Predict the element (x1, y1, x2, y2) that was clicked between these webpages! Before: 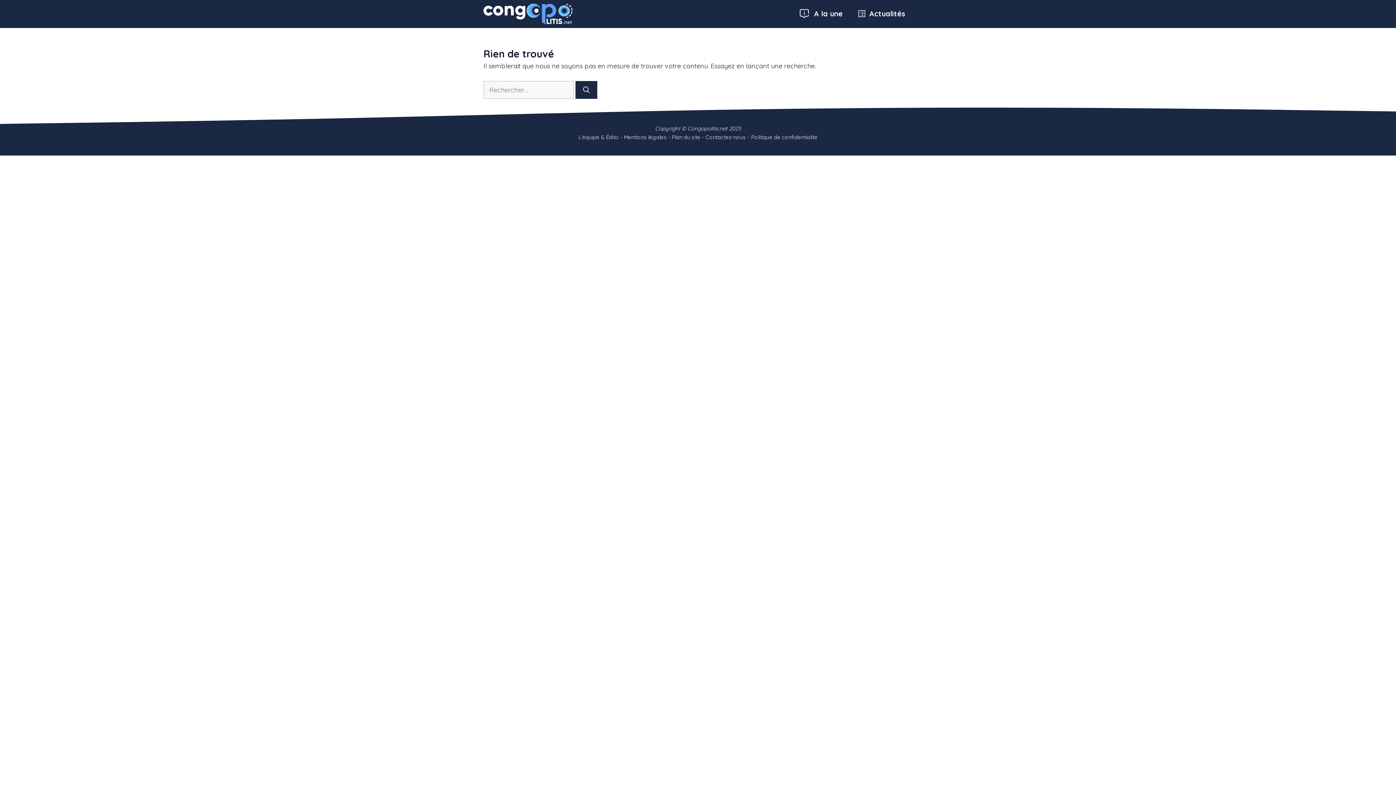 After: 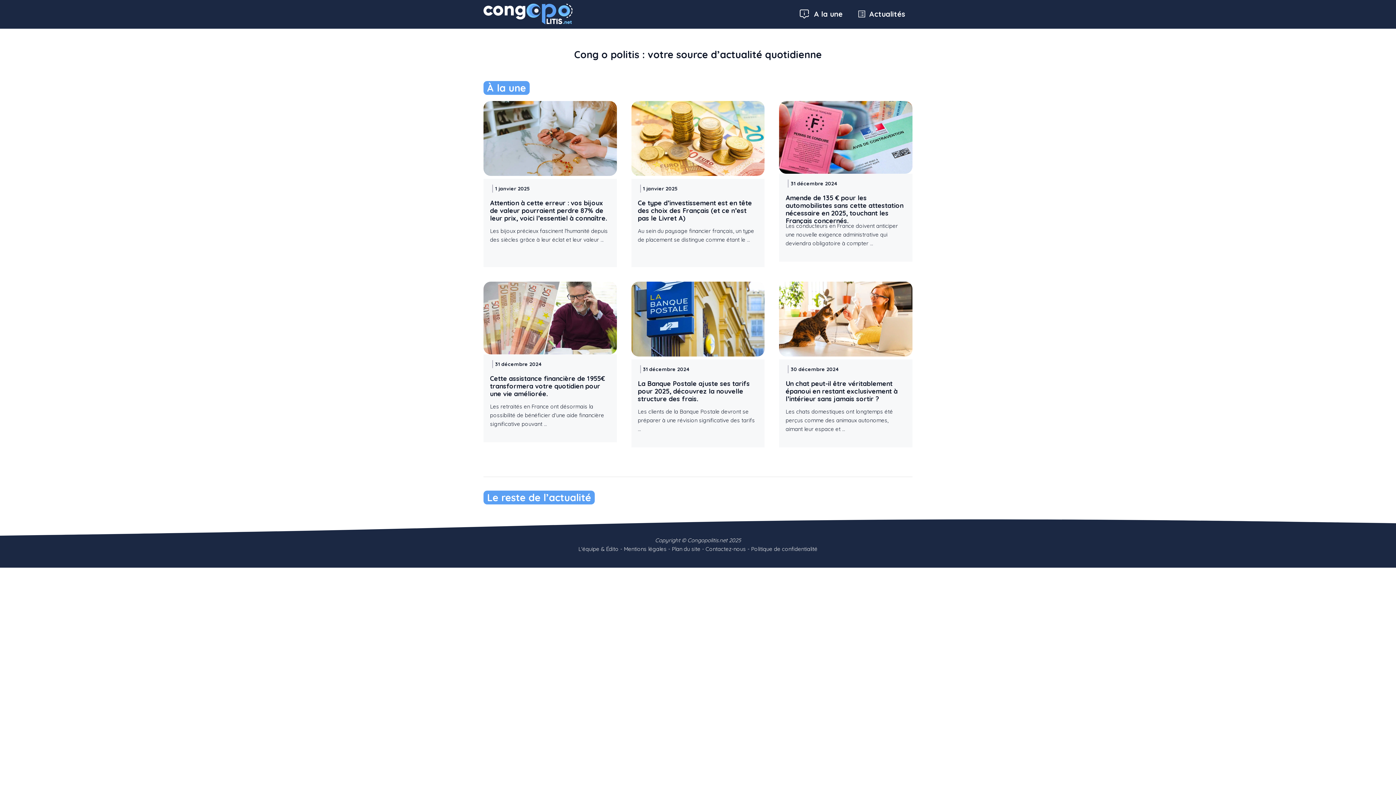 Action: bbox: (483, 9, 572, 17)